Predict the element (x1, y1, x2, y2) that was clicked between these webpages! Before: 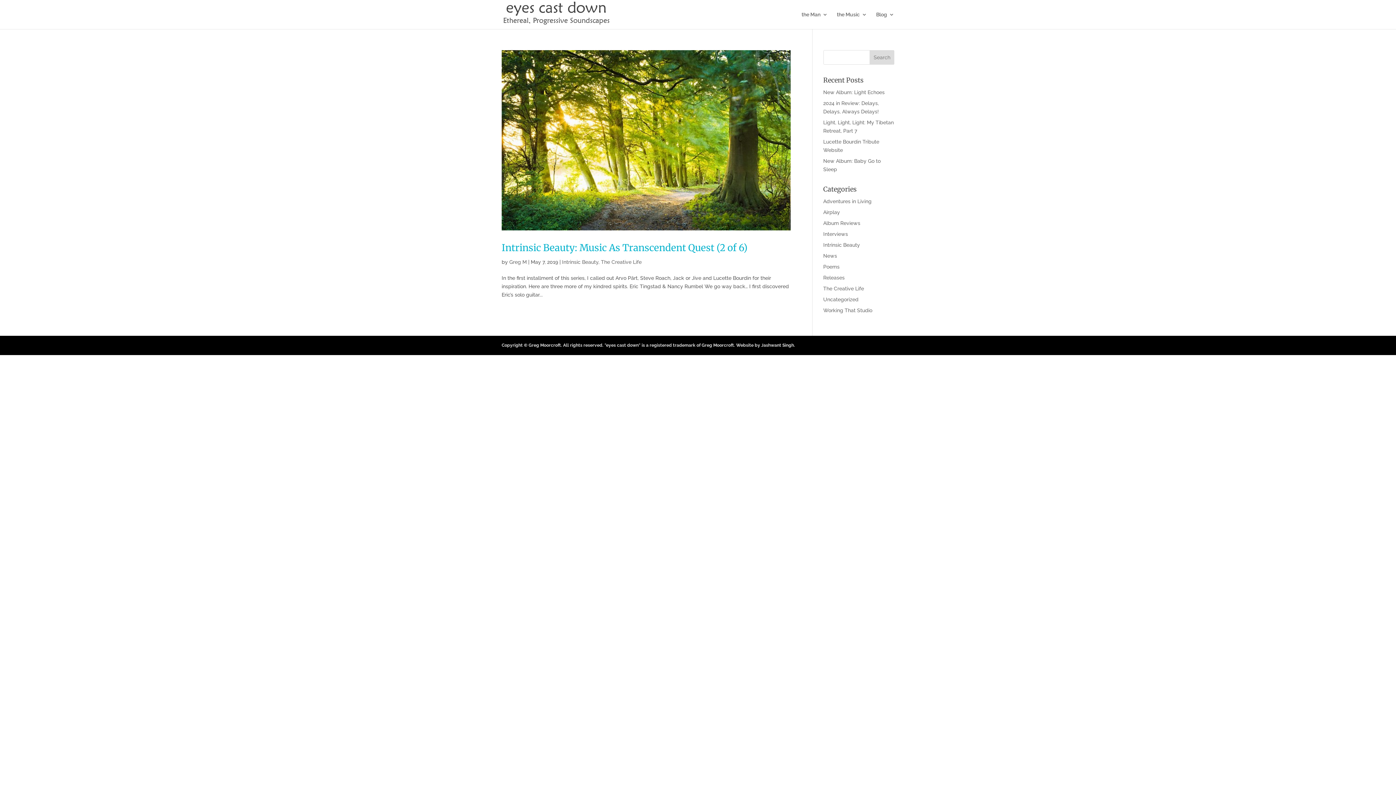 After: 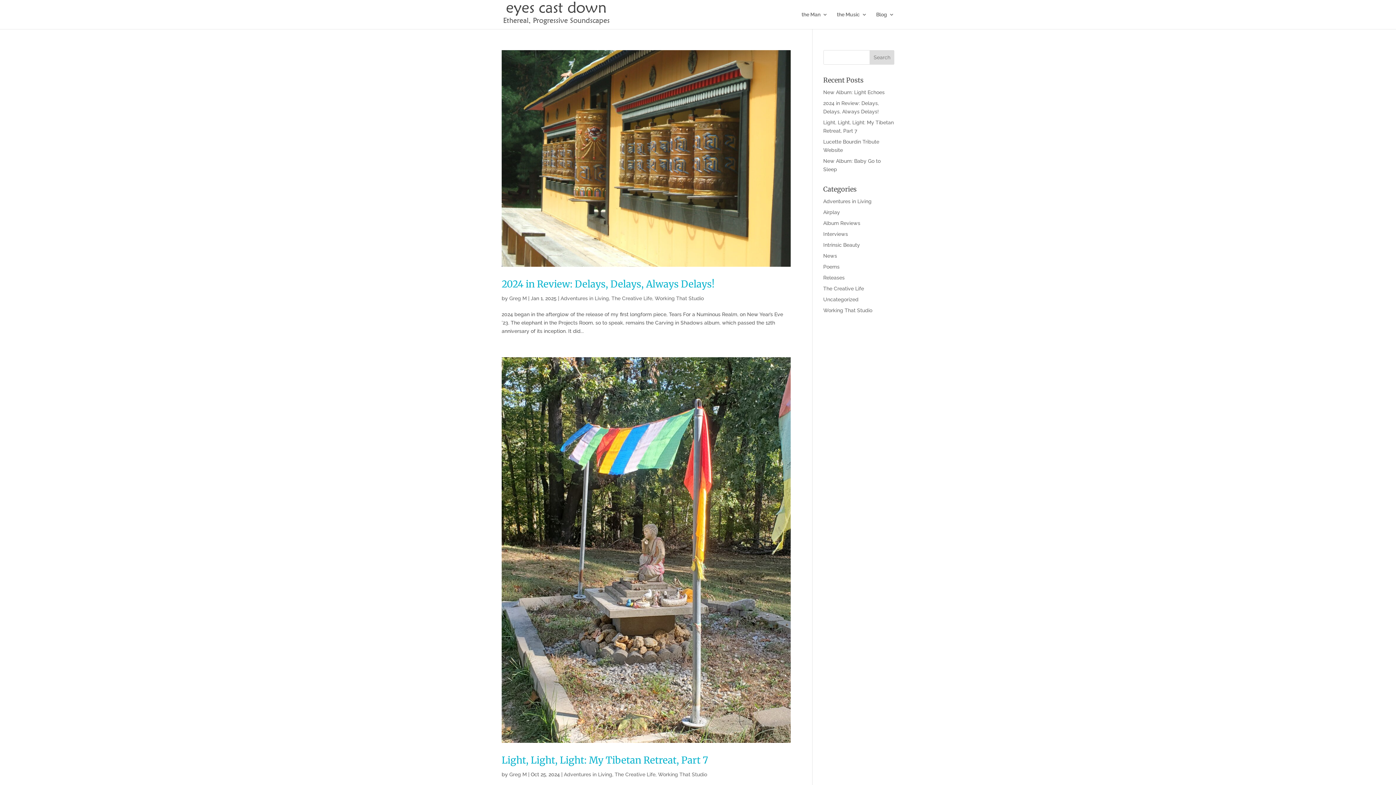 Action: bbox: (823, 198, 871, 204) label: Adventures in Living